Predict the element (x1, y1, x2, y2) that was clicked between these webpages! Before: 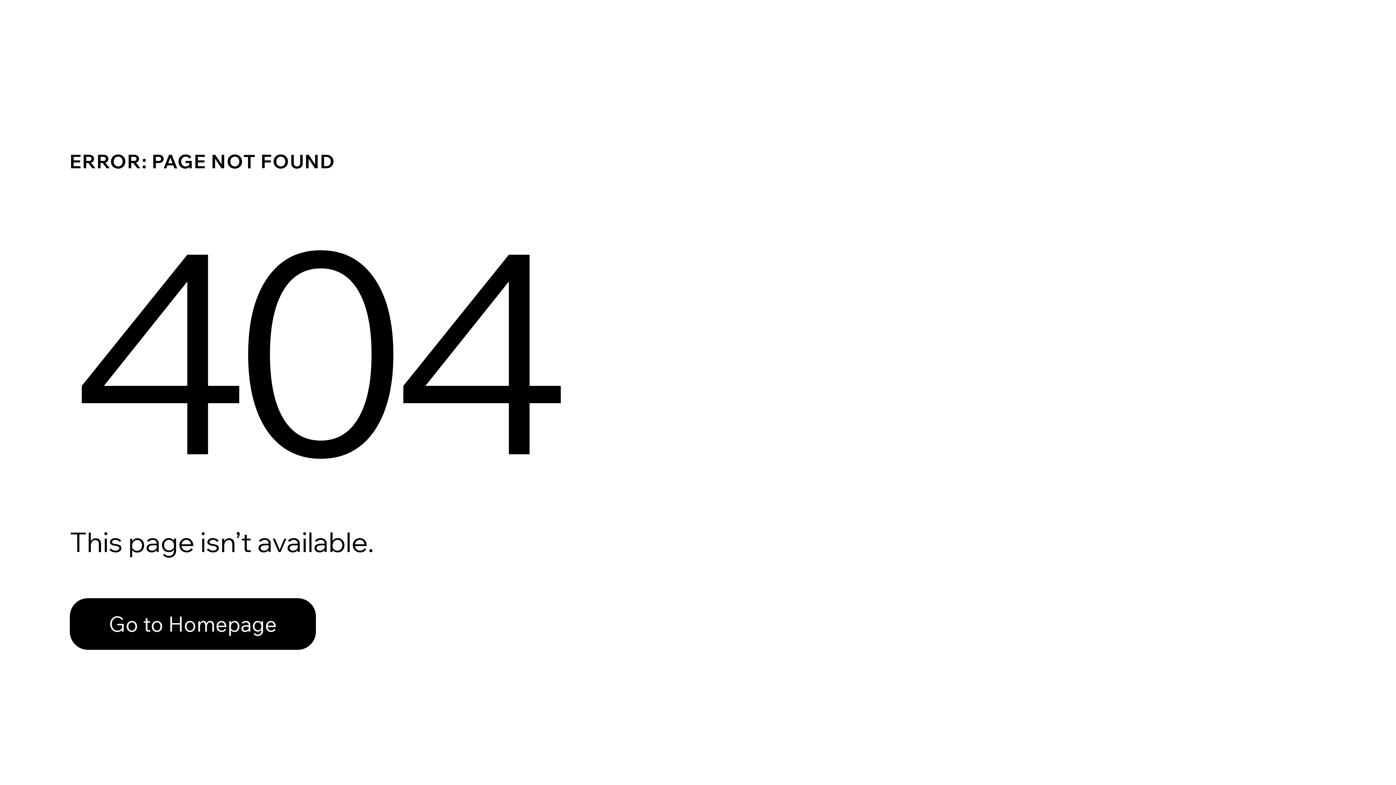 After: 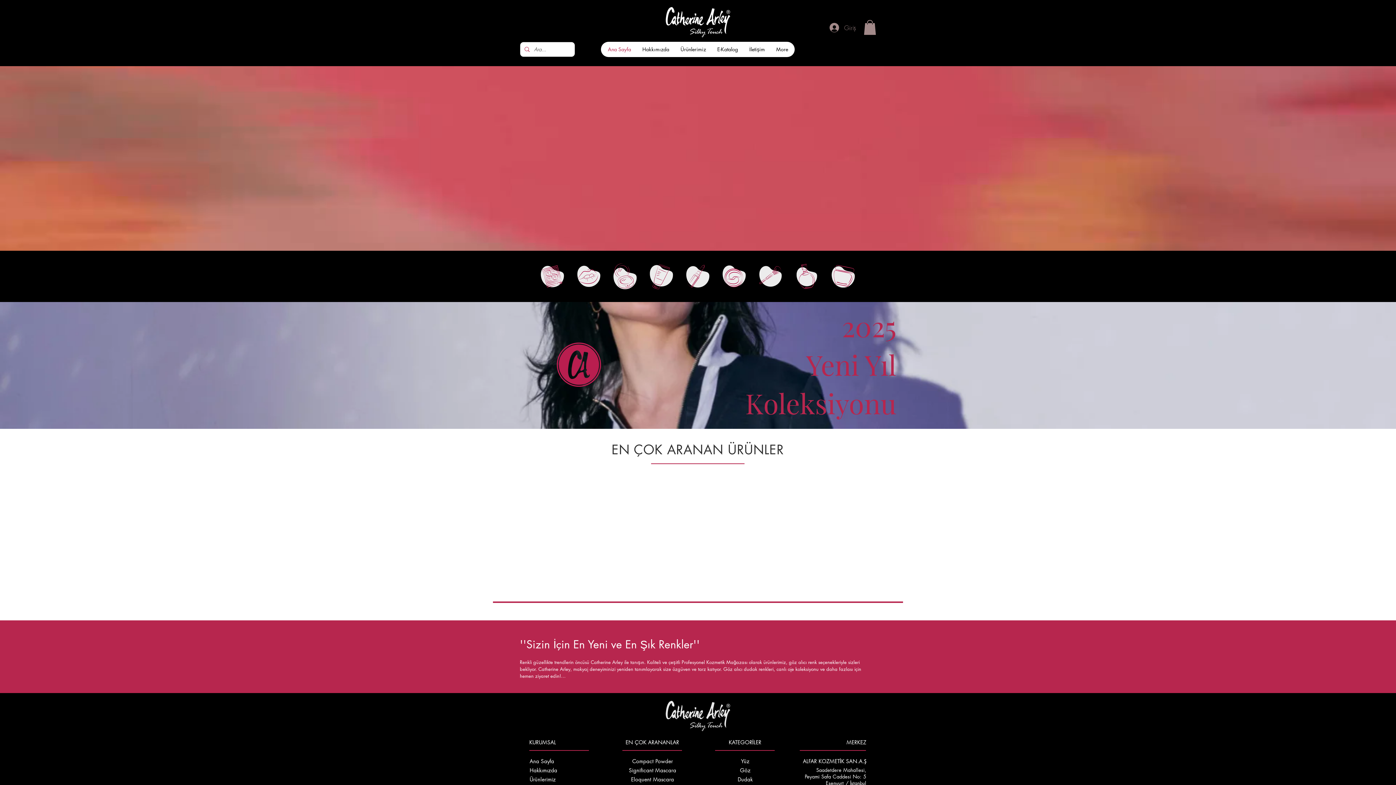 Action: label: Go to Homepage bbox: (69, 598, 316, 650)